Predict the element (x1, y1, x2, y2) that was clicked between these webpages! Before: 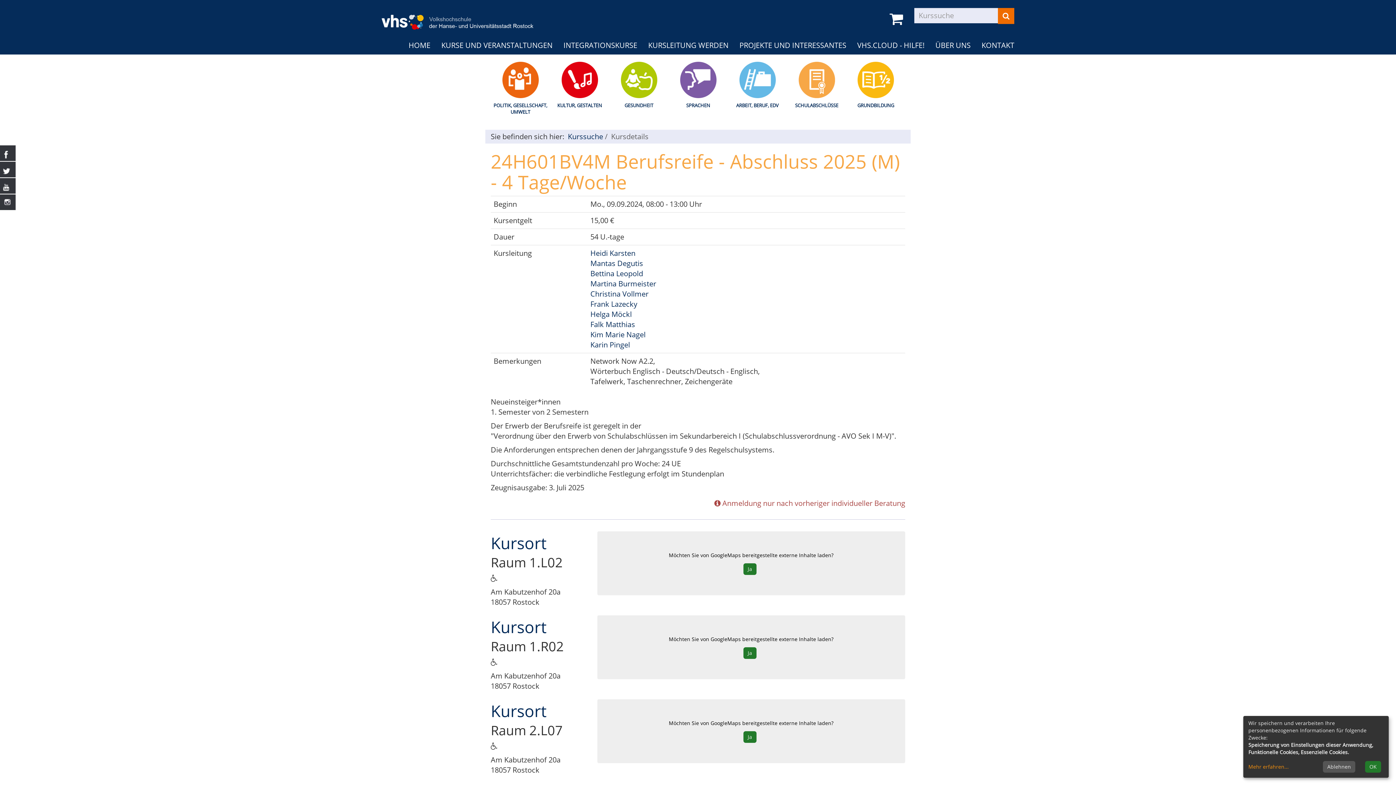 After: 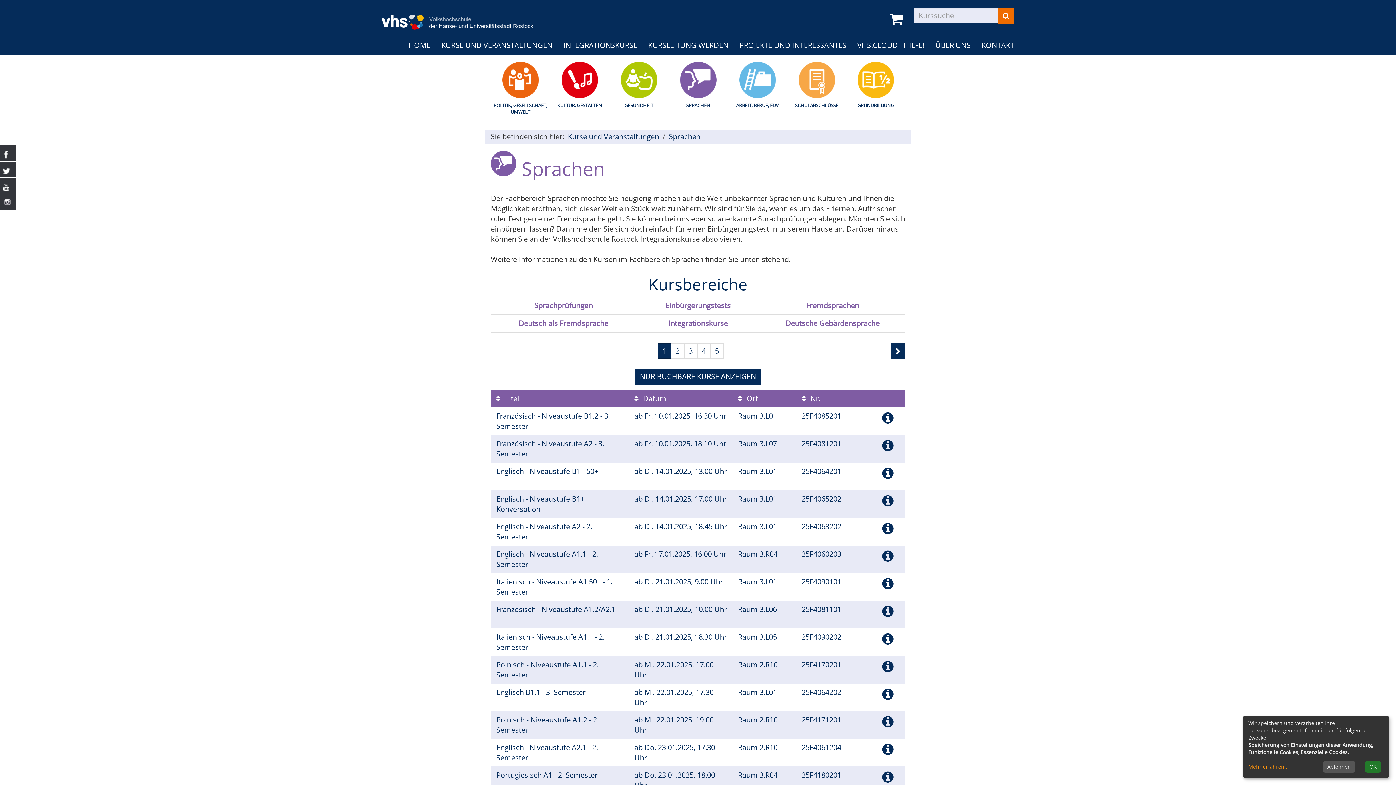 Action: label: SPRACHEN bbox: (668, 61, 728, 108)